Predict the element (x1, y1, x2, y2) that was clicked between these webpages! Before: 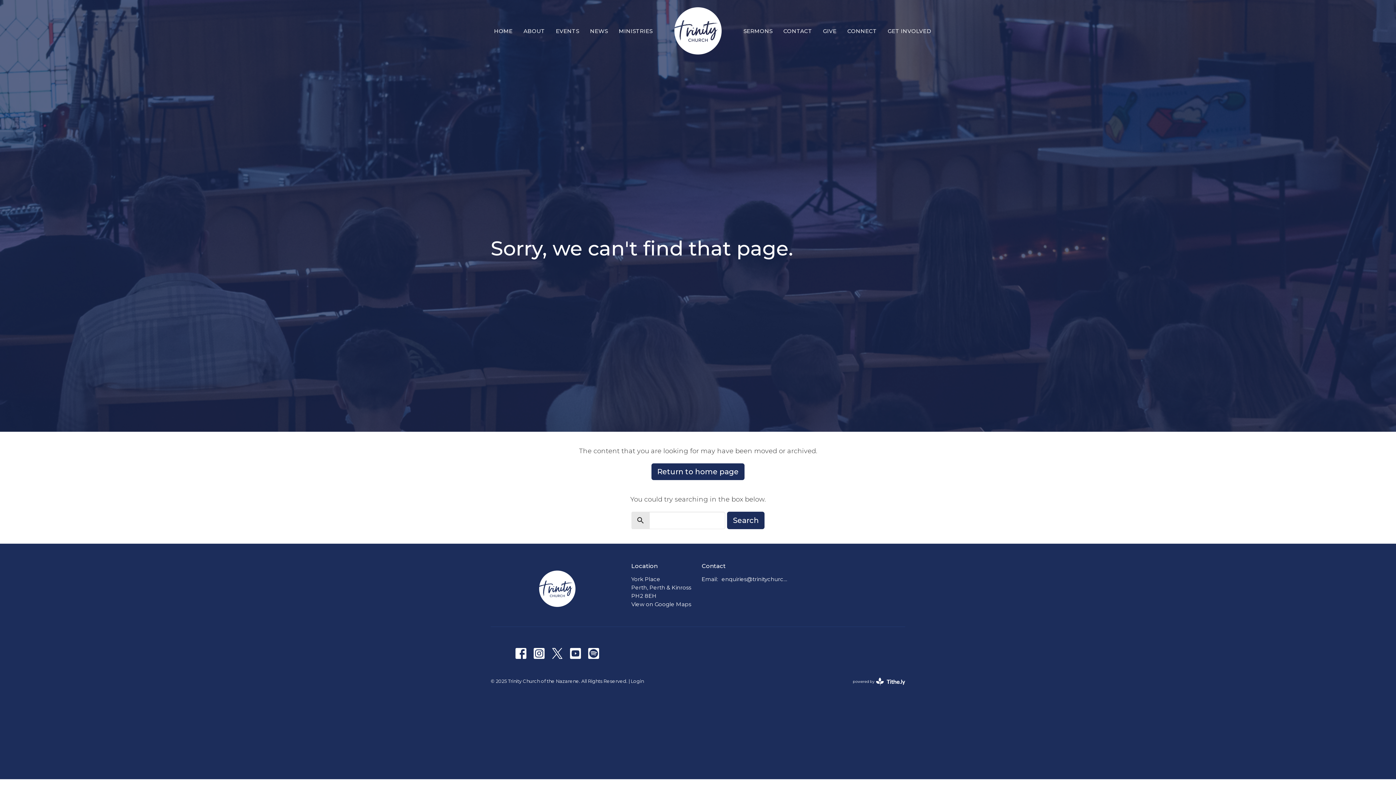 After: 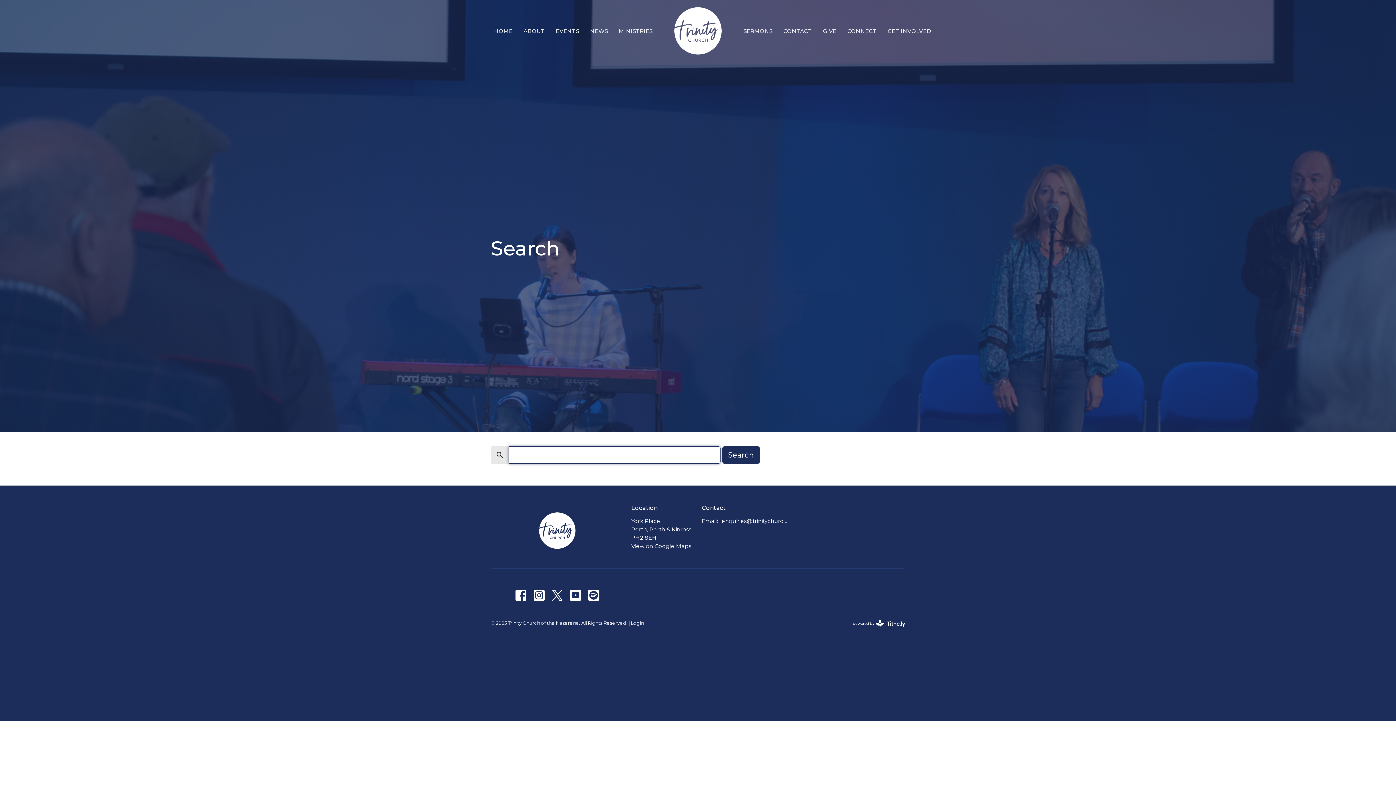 Action: bbox: (727, 512, 764, 529) label: Search